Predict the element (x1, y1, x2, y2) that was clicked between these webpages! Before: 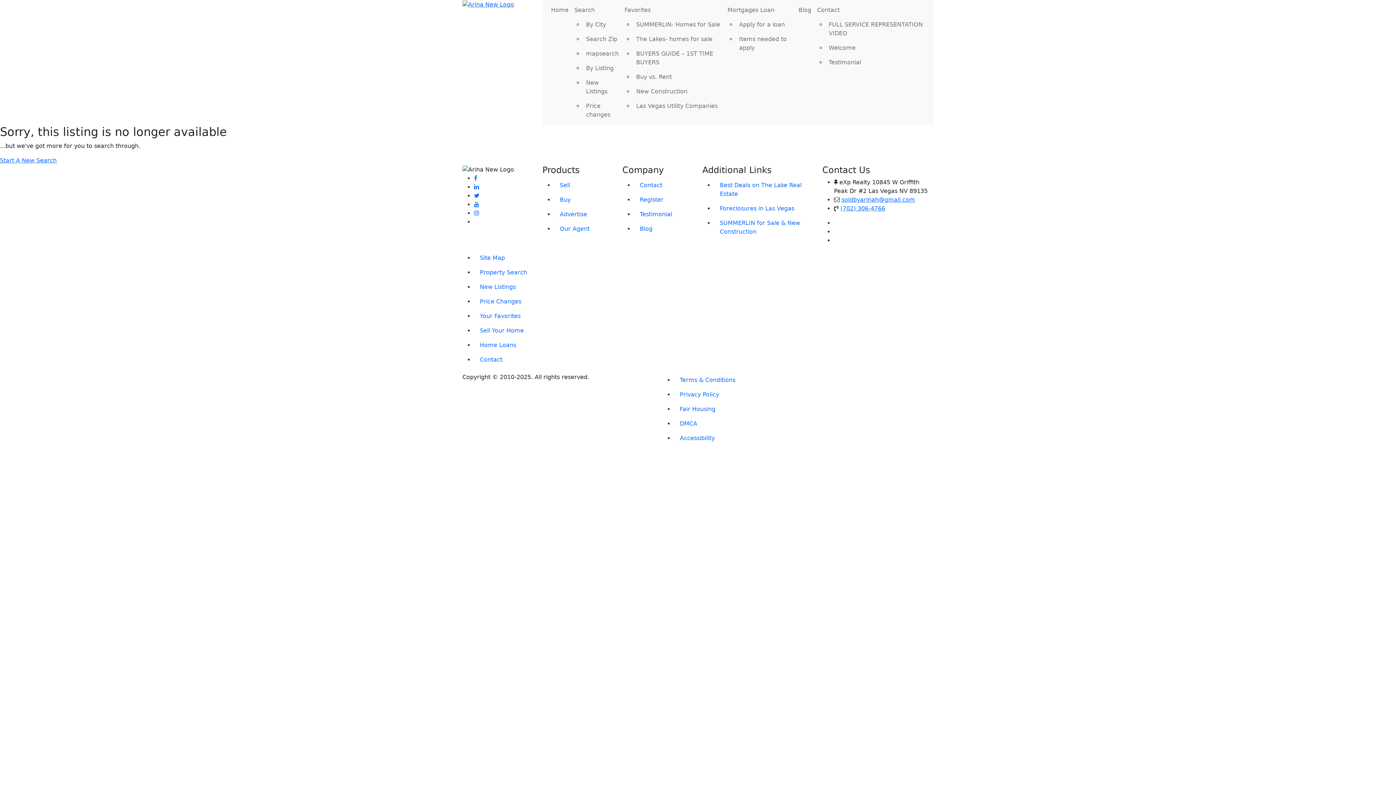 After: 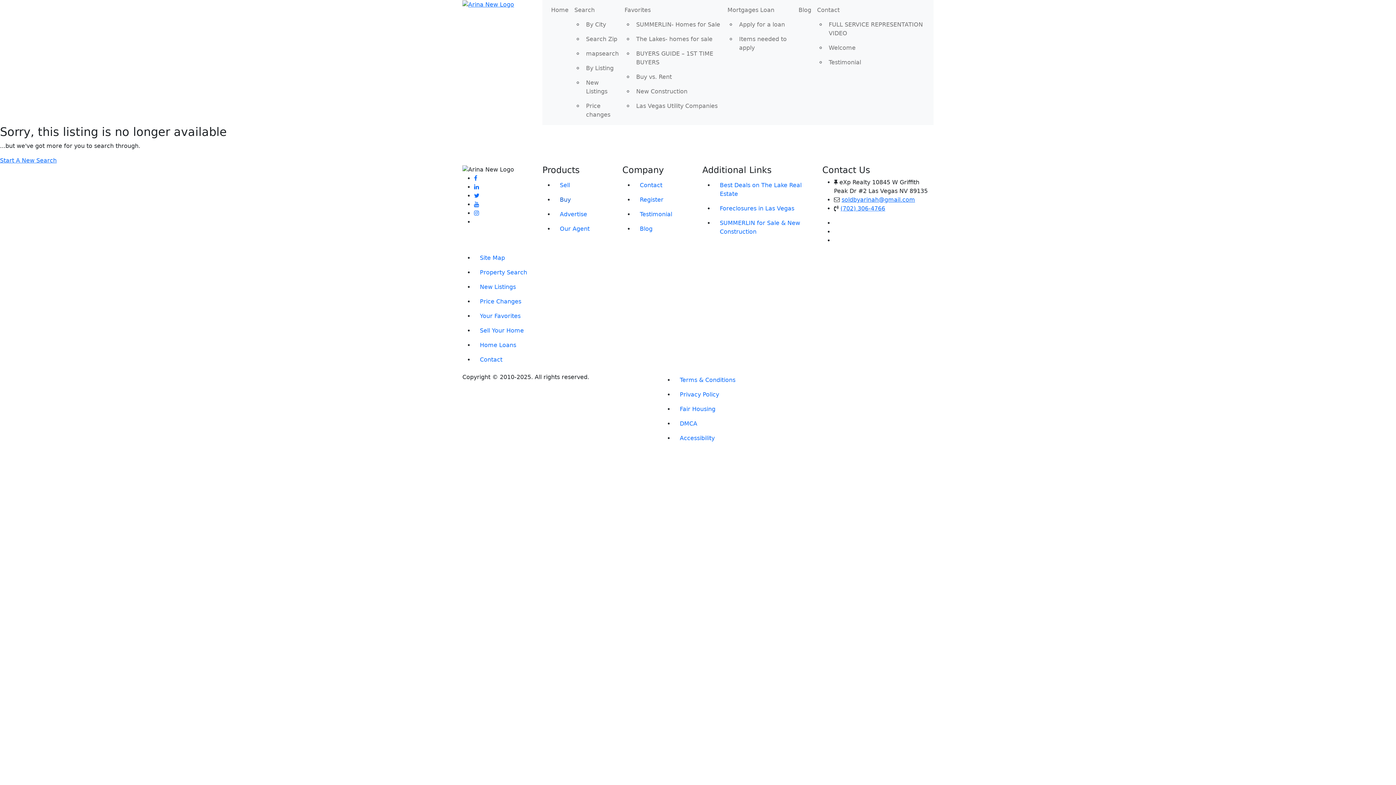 Action: label: Buy bbox: (554, 192, 613, 207)